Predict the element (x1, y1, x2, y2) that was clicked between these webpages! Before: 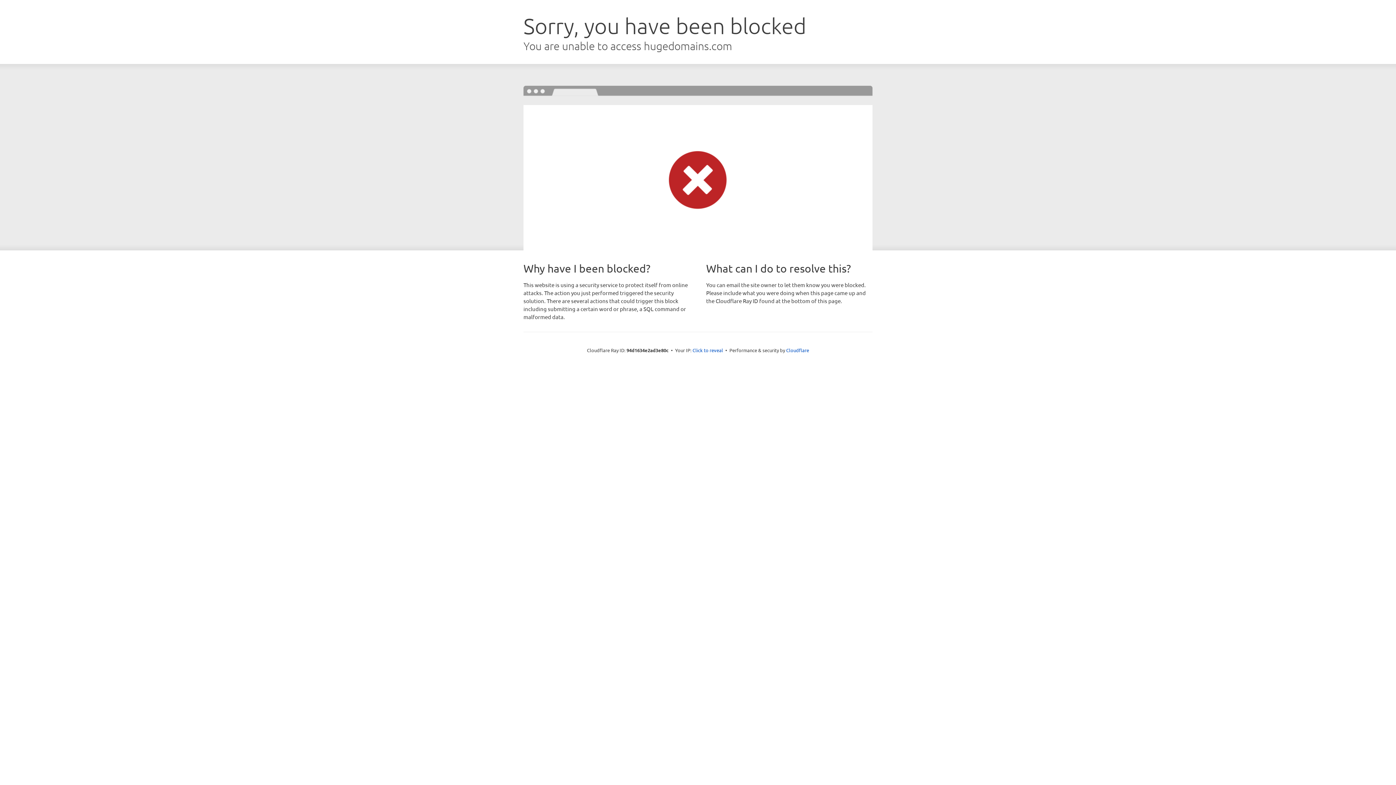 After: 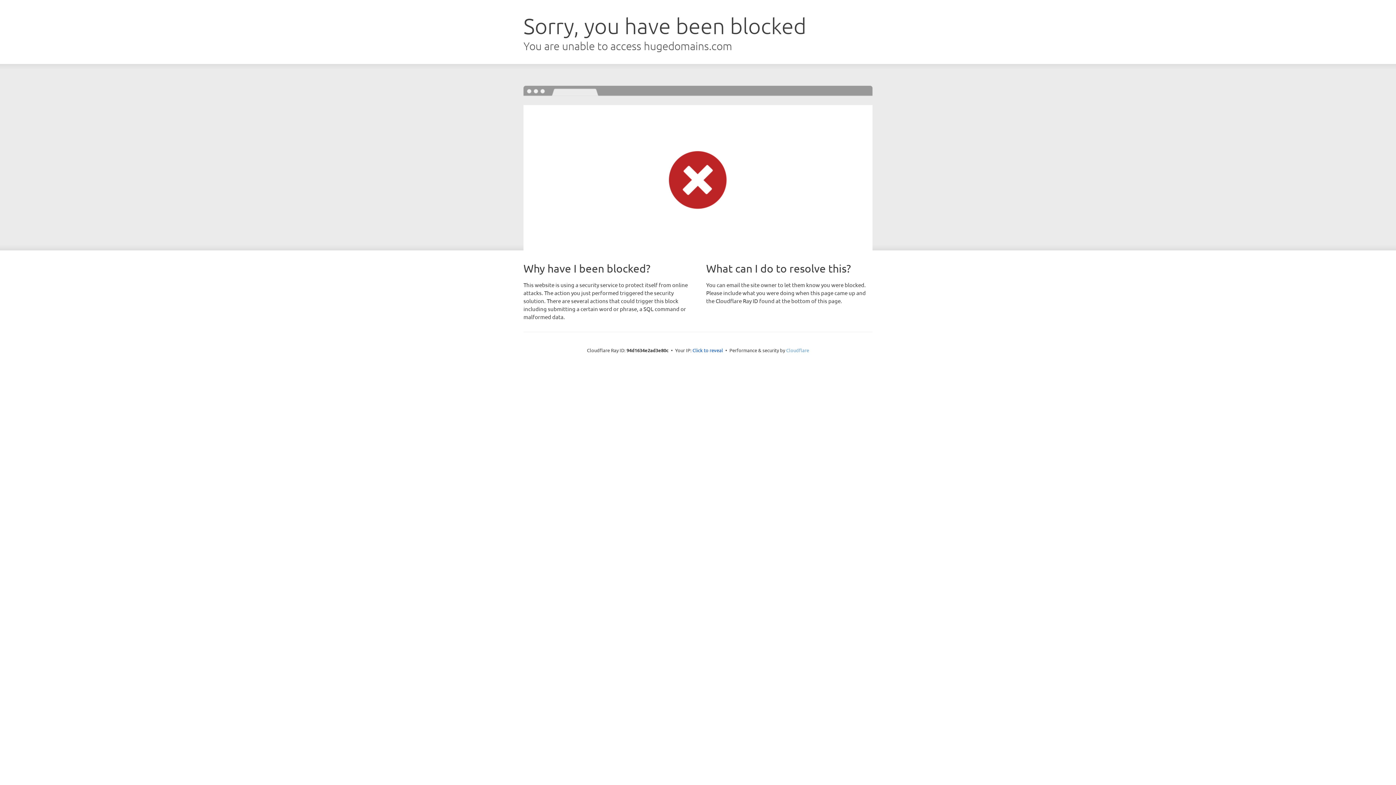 Action: label: Cloudflare bbox: (786, 347, 809, 353)